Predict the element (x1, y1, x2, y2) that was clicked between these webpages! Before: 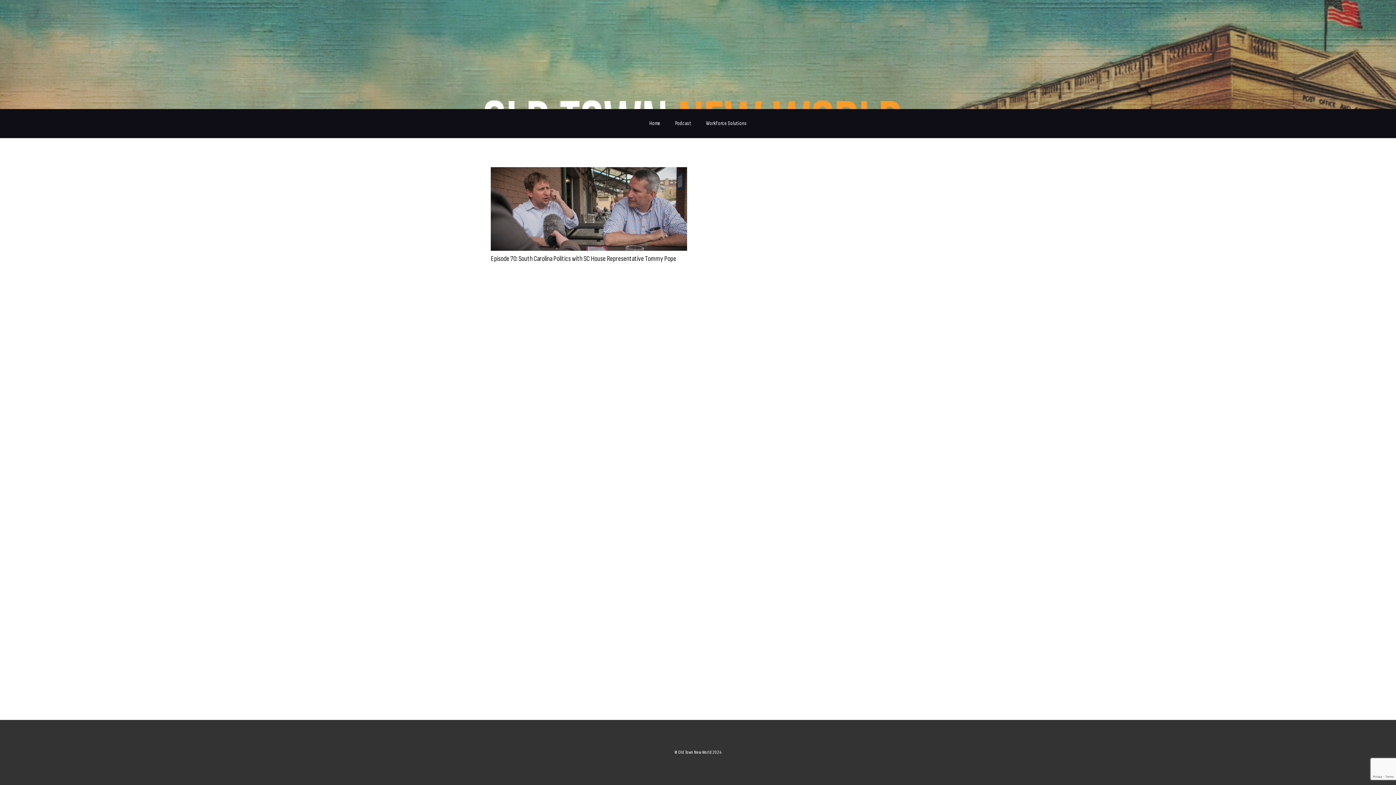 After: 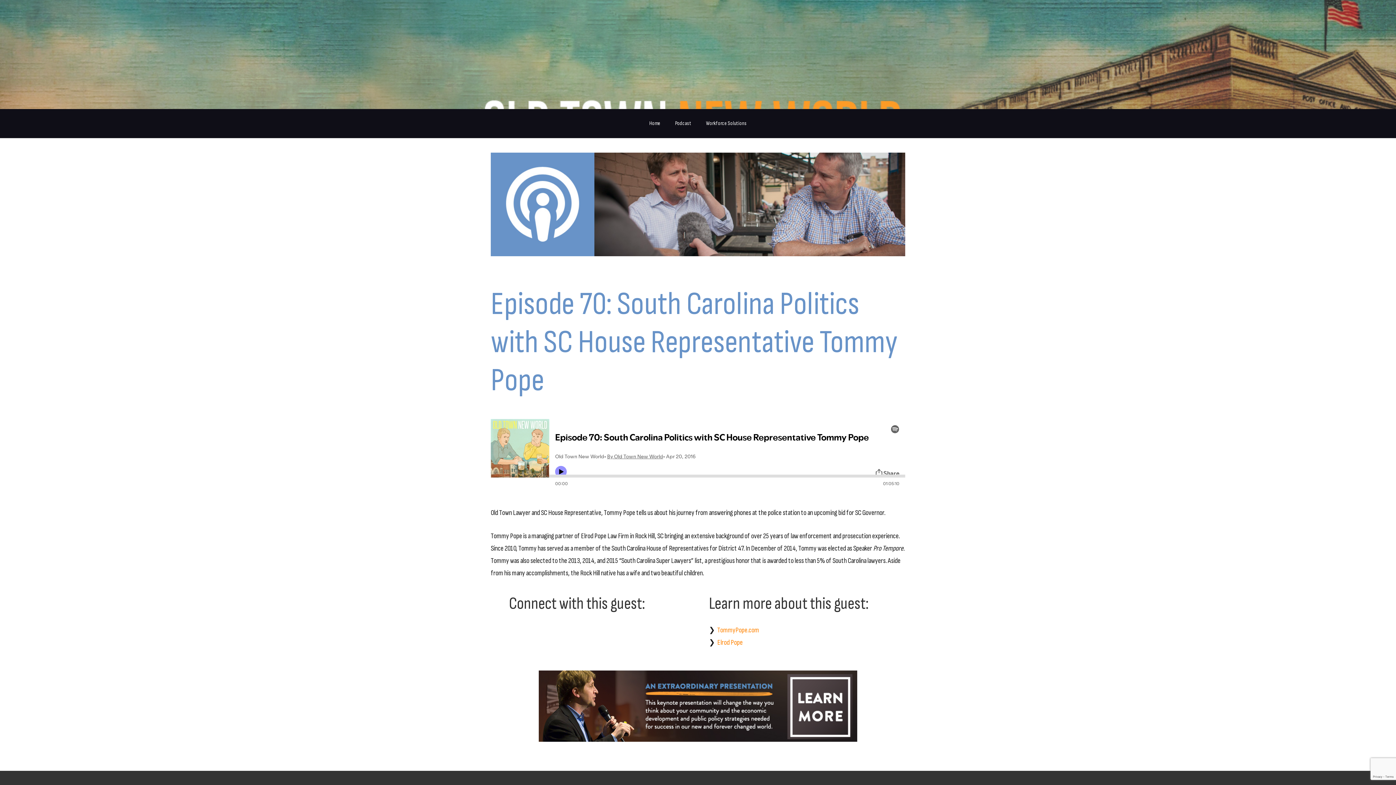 Action: label: Episode 70: South Carolina Politics with SC House Representative Tommy Pope bbox: (490, 169, 687, 177)